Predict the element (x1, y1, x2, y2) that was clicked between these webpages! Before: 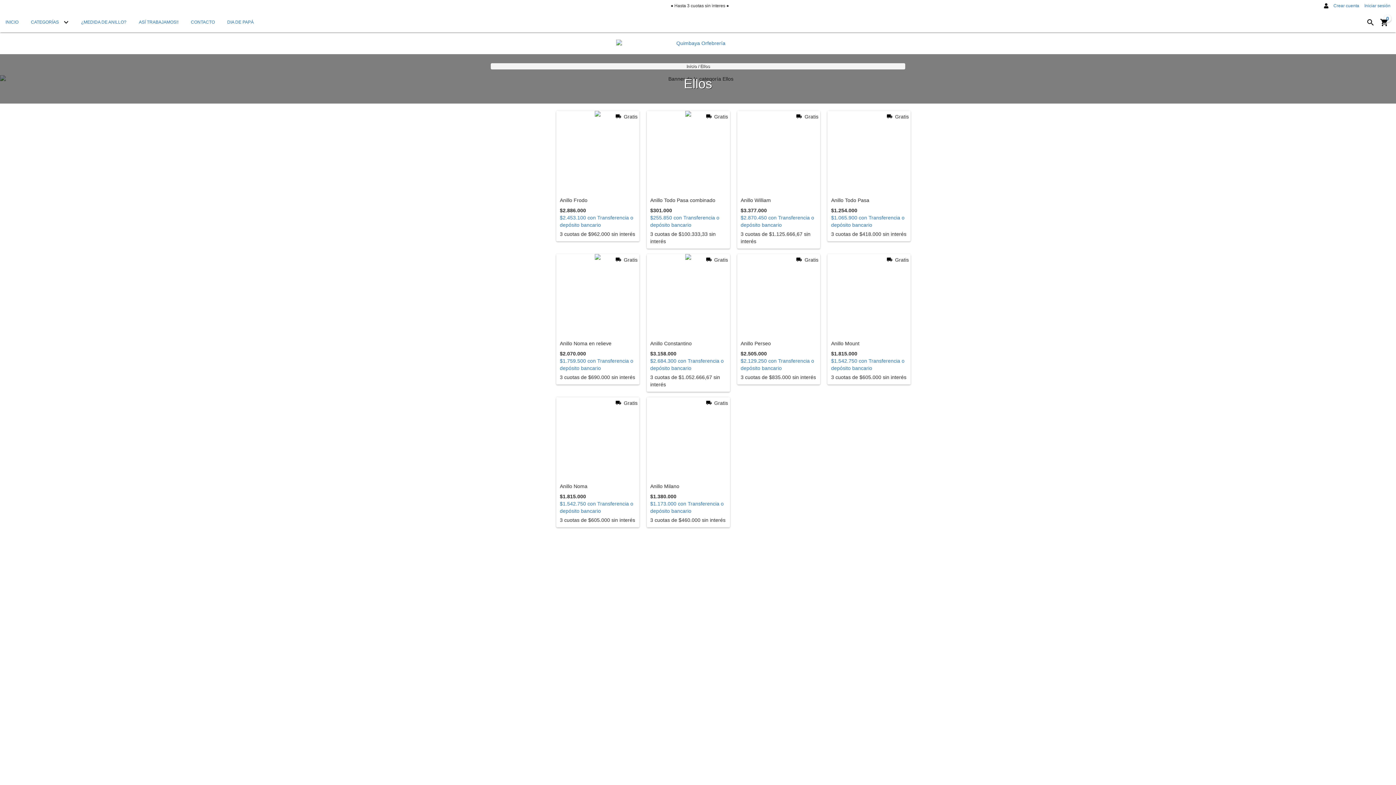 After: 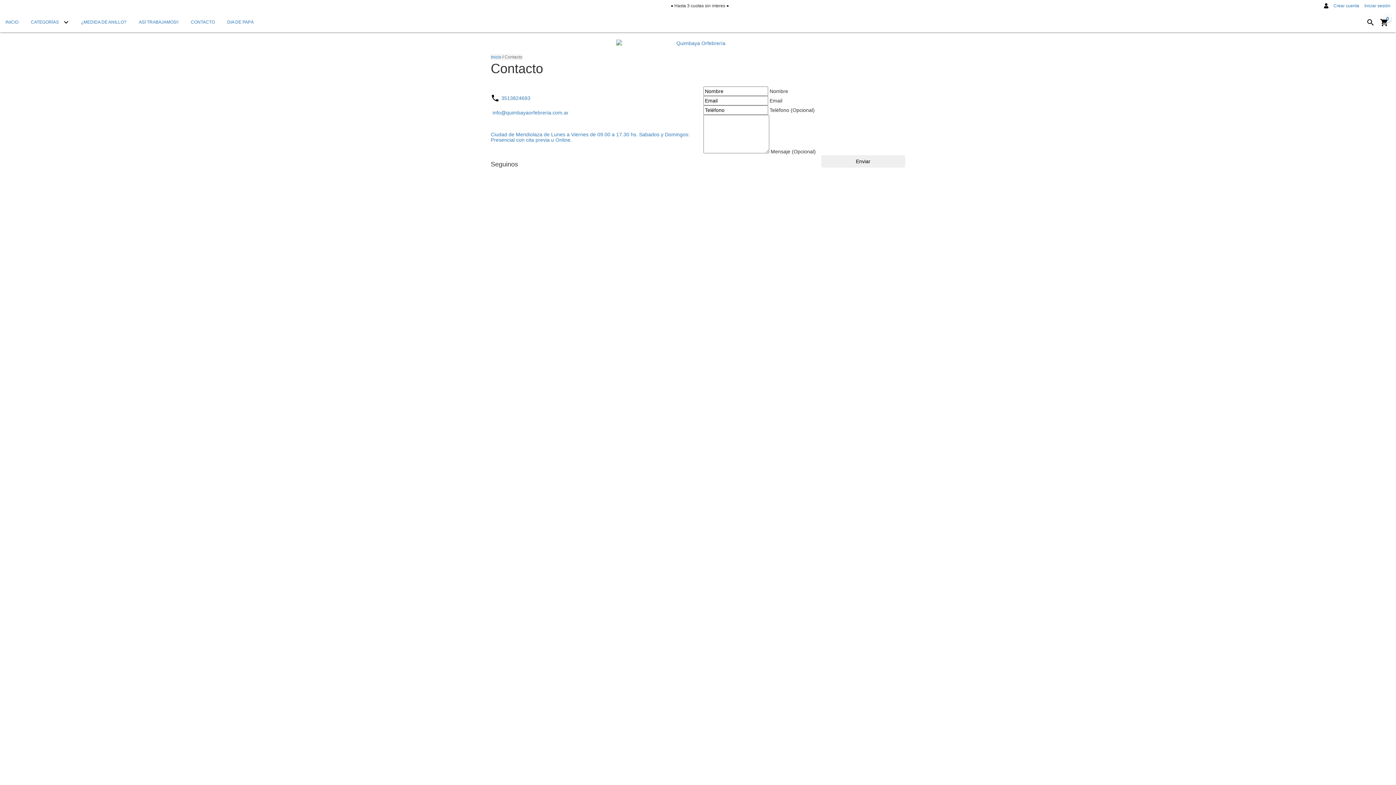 Action: bbox: (185, 12, 220, 32) label: CONTACTO